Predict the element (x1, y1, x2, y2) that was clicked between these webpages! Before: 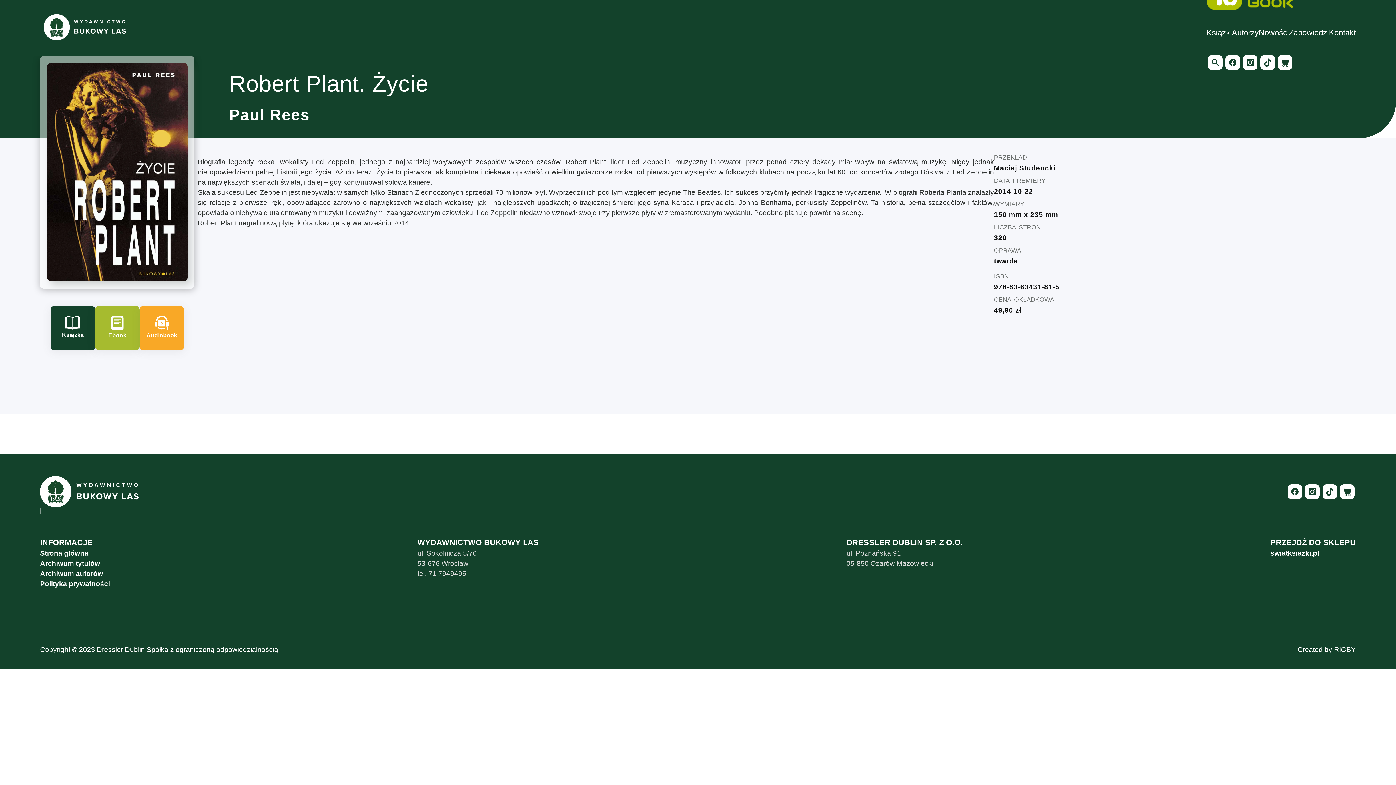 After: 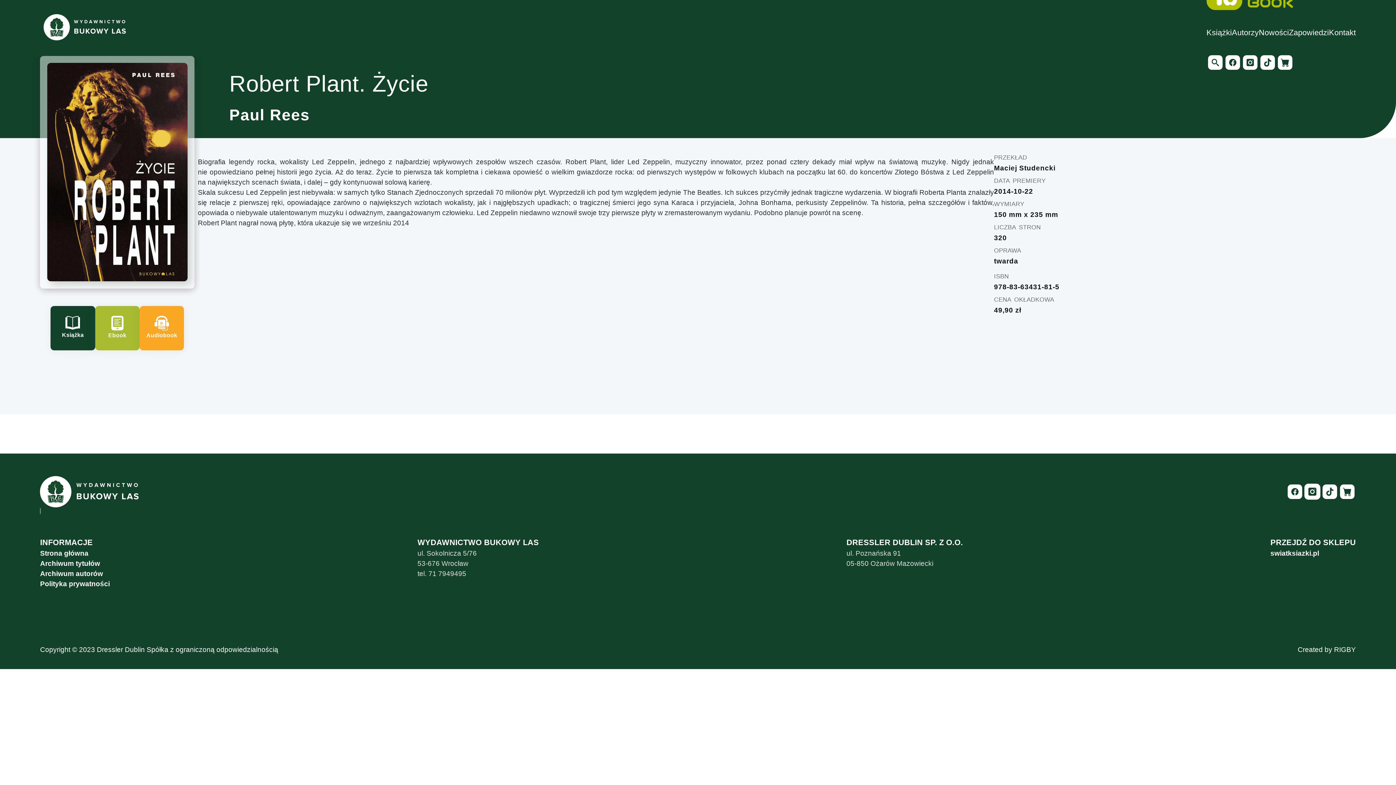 Action: bbox: (1303, 496, 1321, 501)